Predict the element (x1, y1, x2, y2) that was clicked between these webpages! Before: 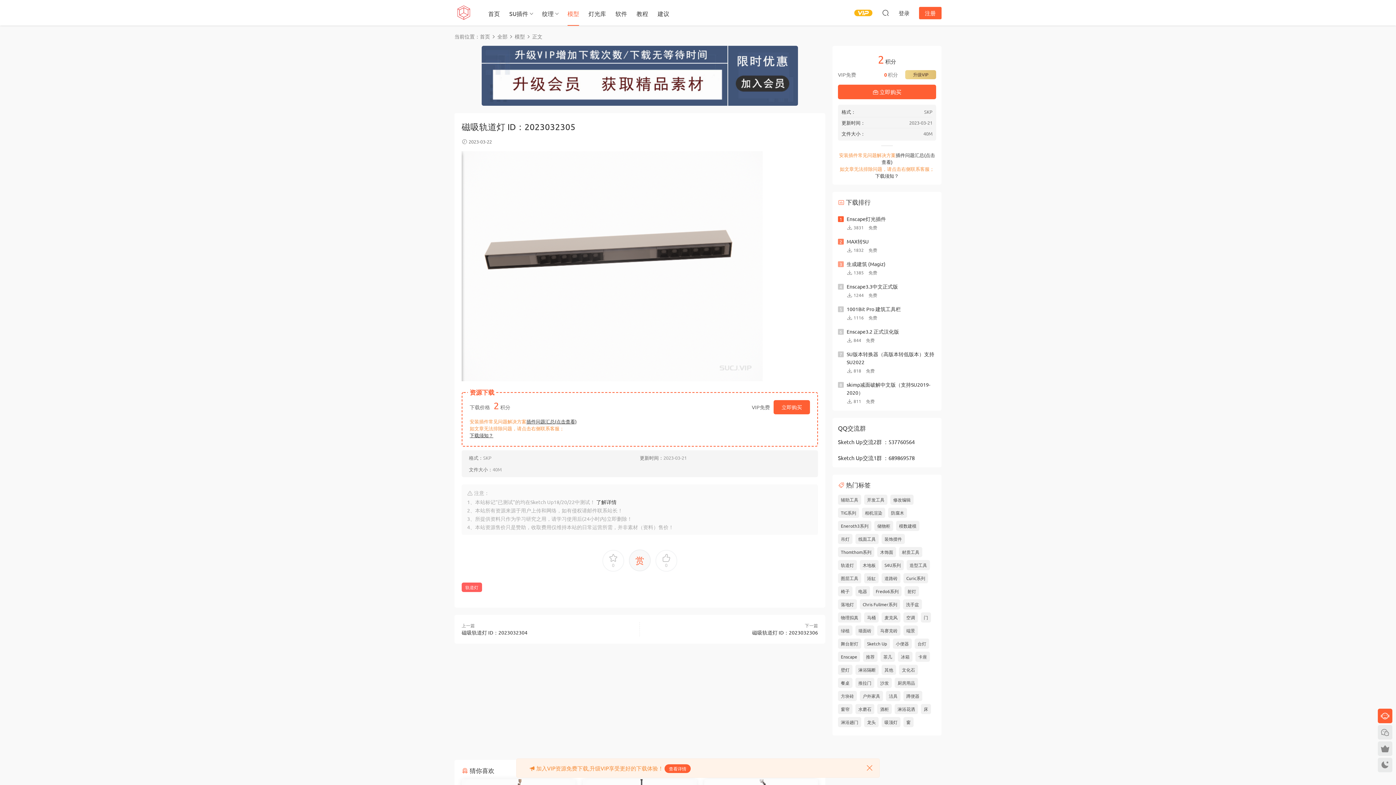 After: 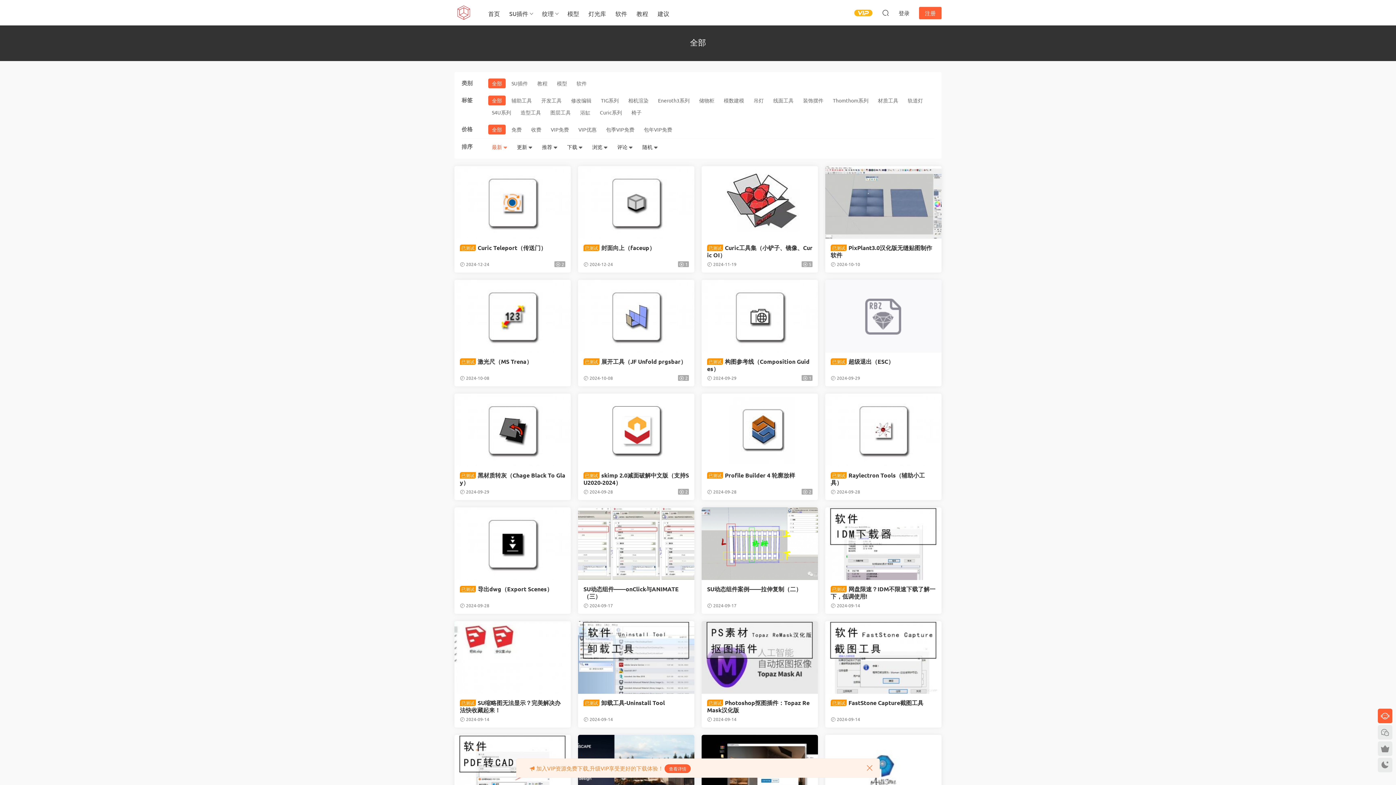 Action: bbox: (497, 33, 507, 39) label: 全部